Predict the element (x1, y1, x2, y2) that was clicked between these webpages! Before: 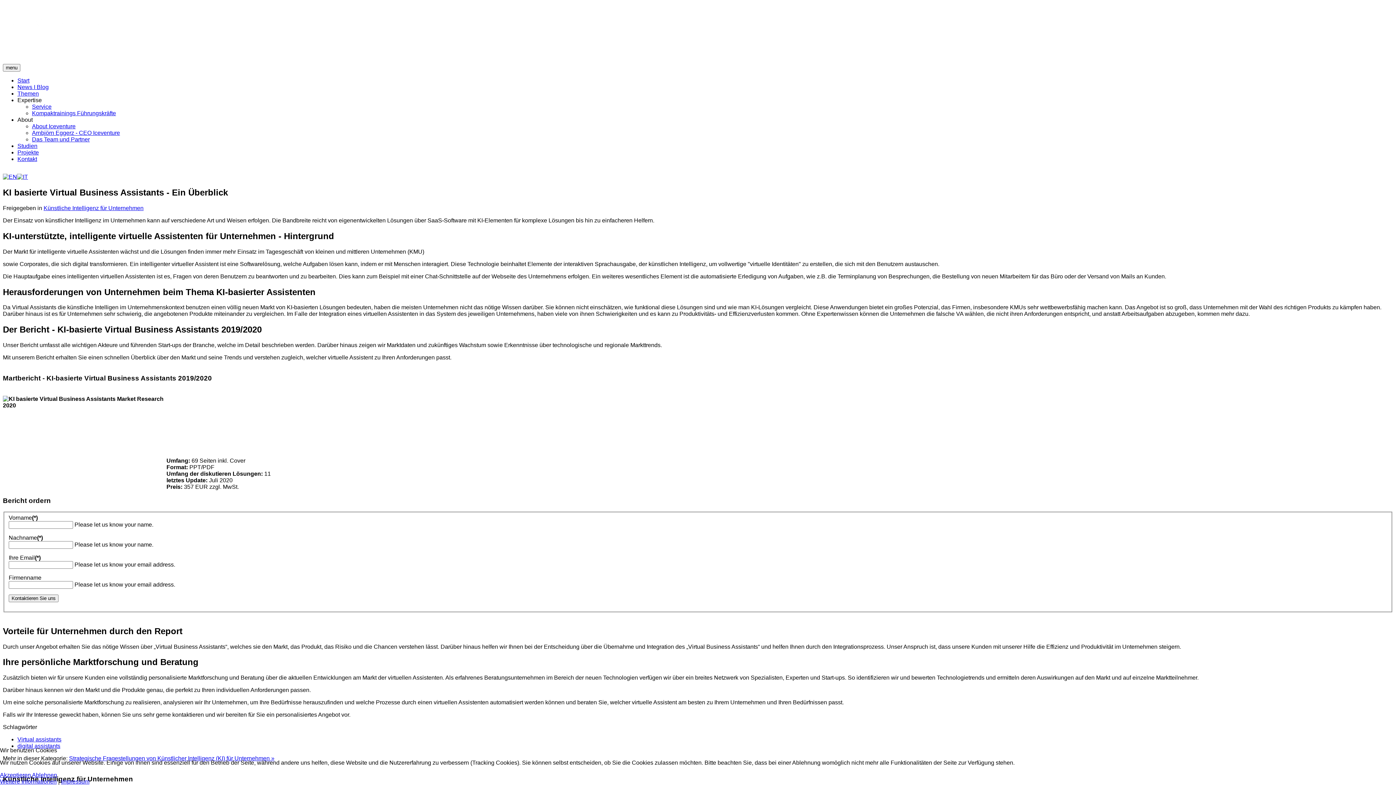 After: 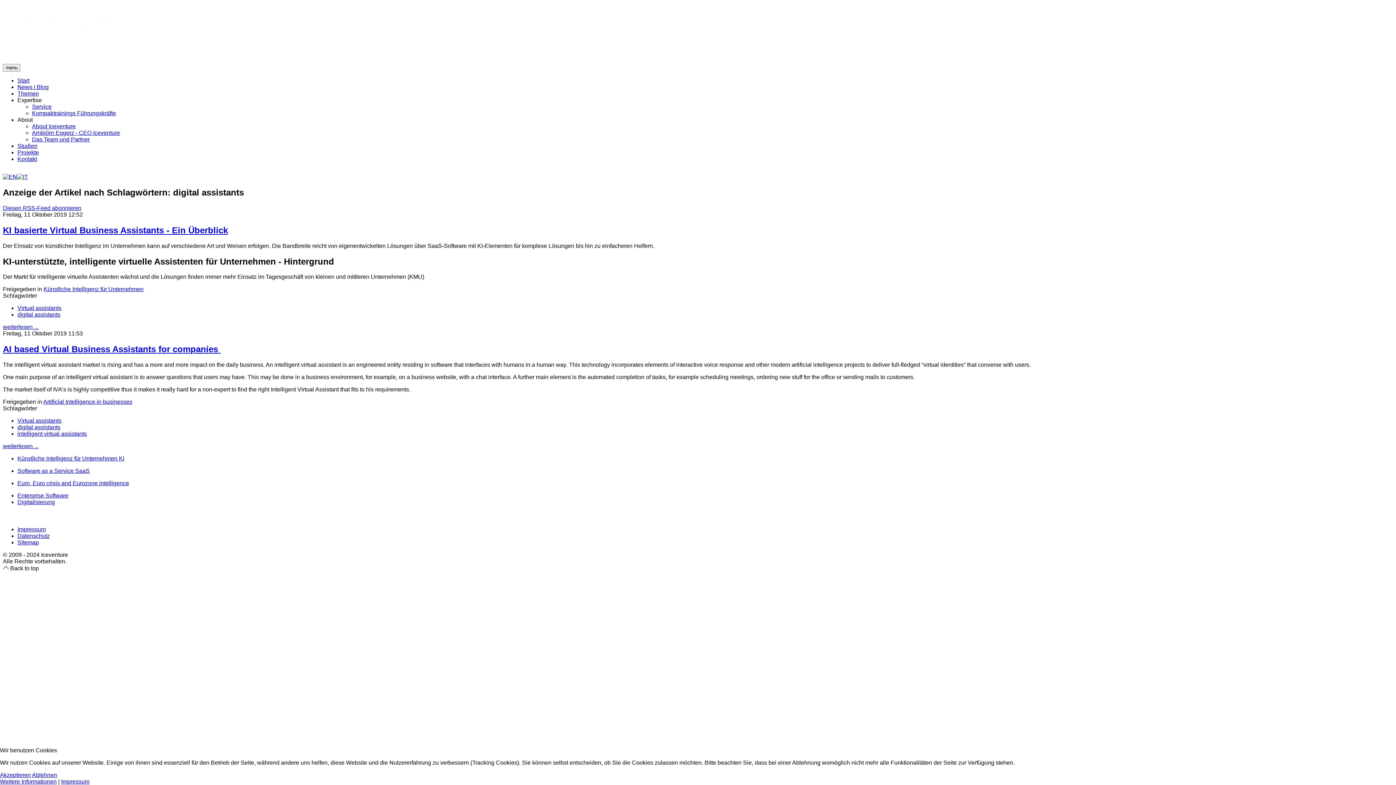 Action: label: digital assistants bbox: (17, 743, 60, 749)